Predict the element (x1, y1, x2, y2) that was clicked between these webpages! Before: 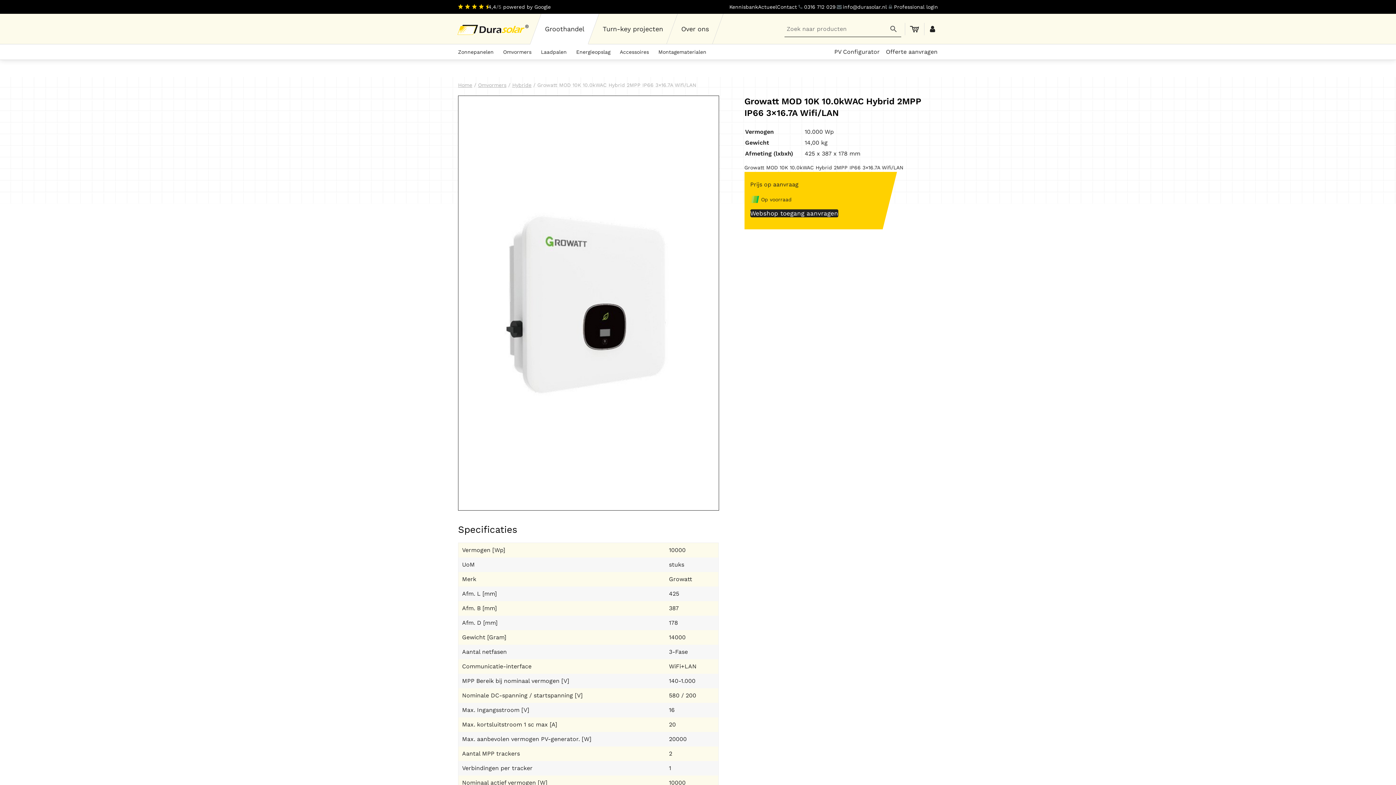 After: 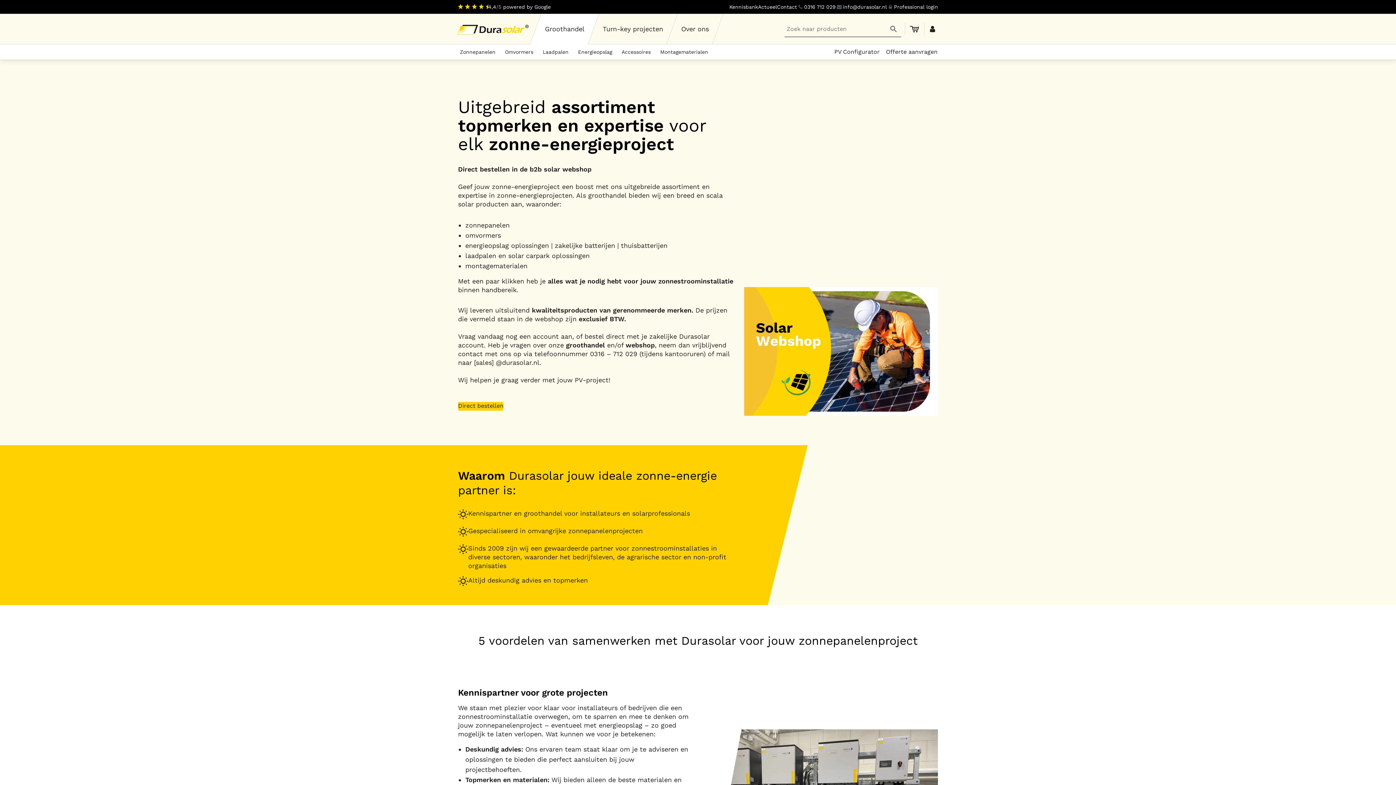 Action: bbox: (530, 13, 599, 44) label: Groothandel Menu